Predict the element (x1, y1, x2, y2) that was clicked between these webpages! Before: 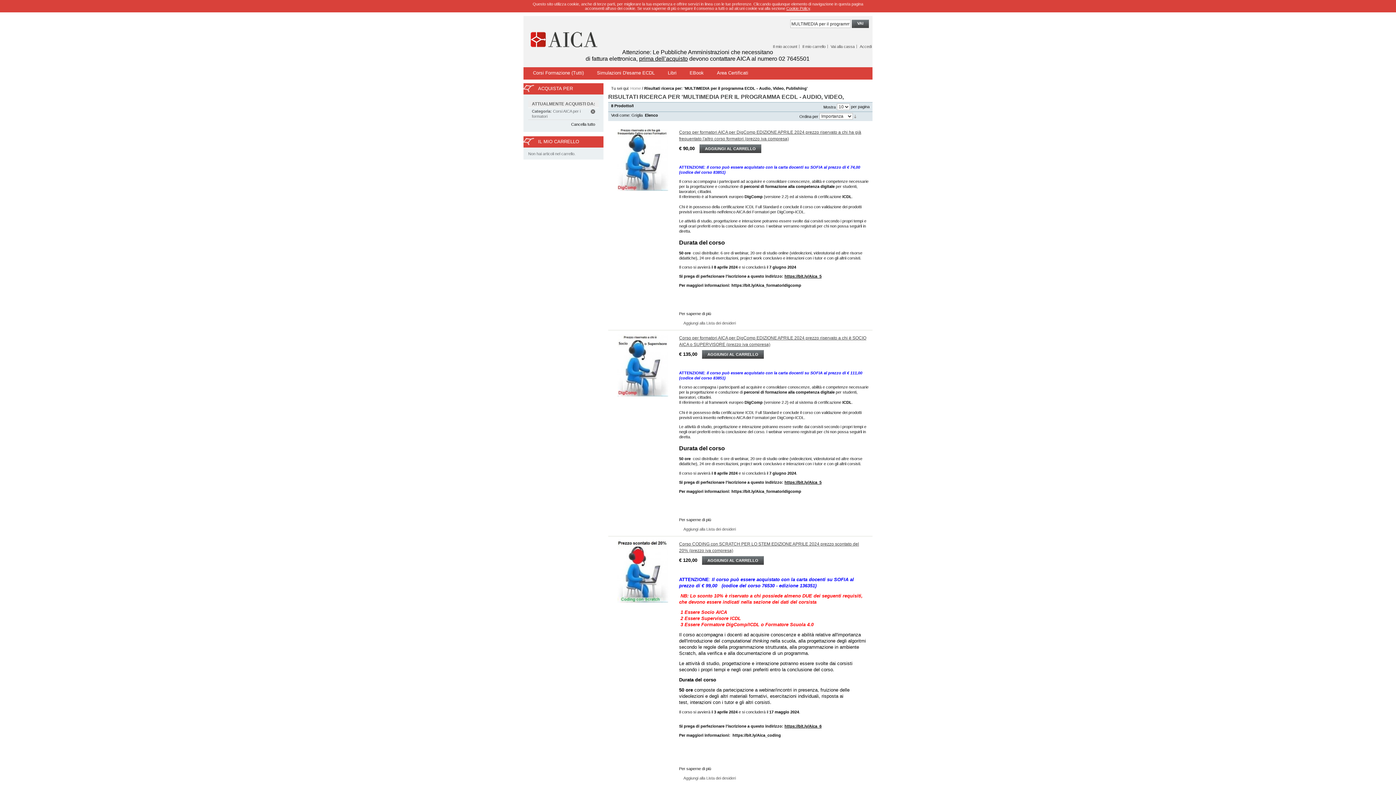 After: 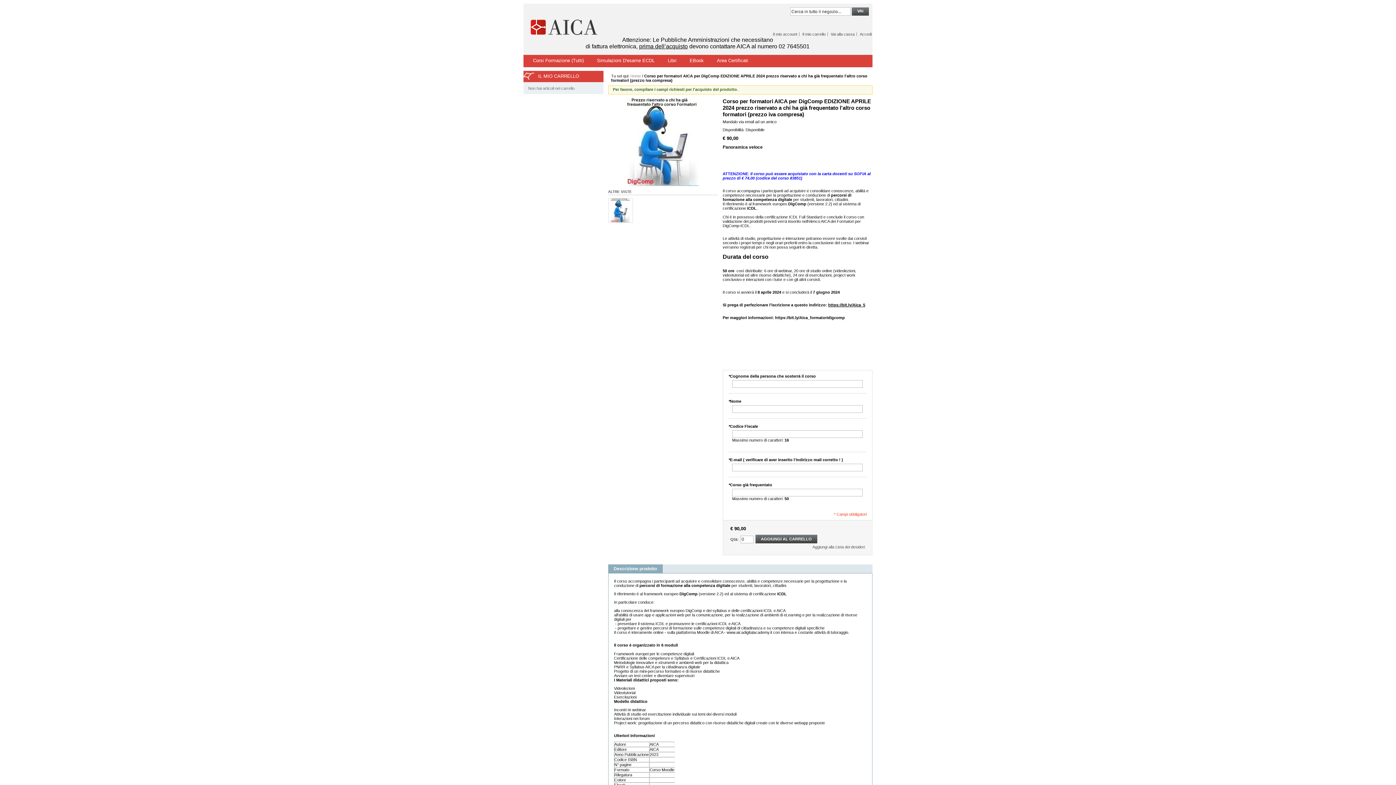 Action: label: AGGIUNGI AL CARRELLO bbox: (699, 144, 761, 154)